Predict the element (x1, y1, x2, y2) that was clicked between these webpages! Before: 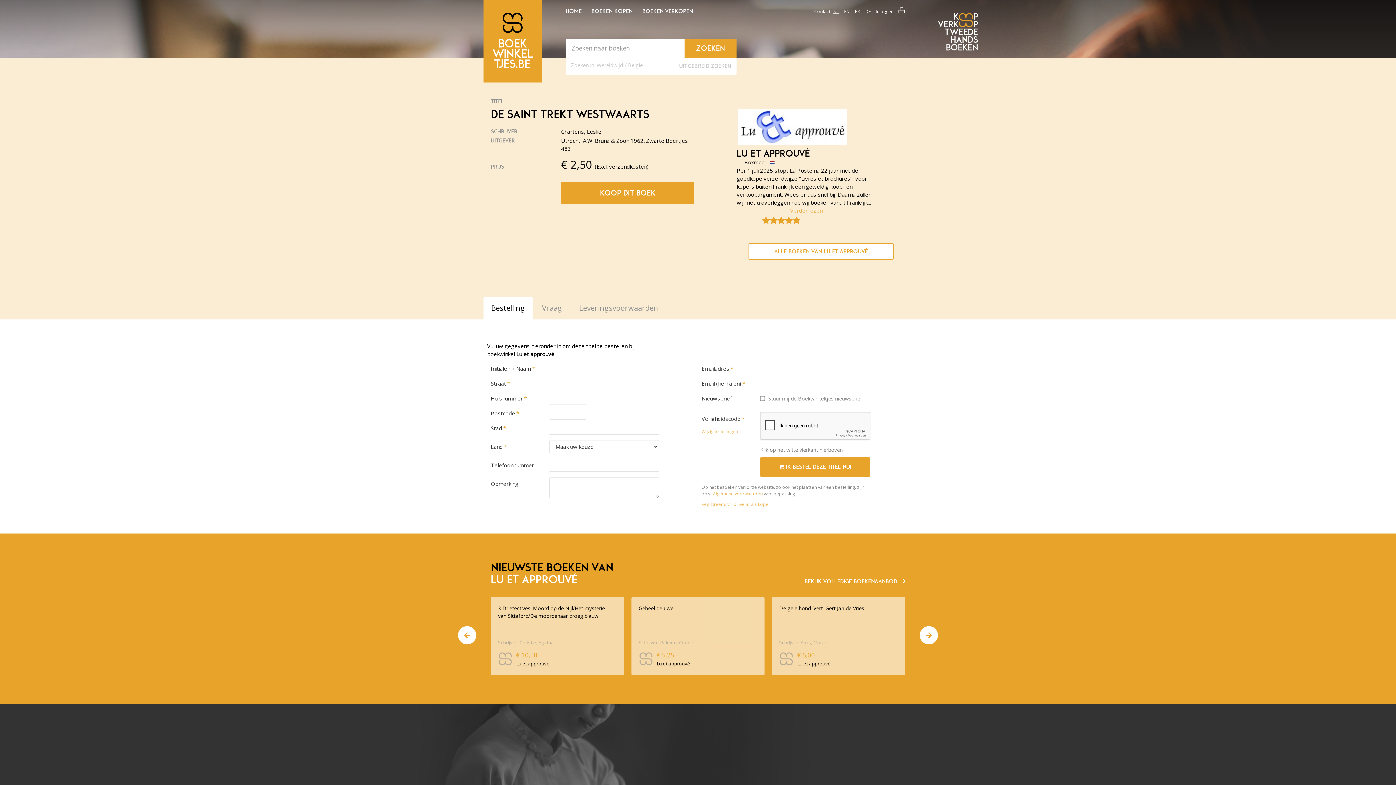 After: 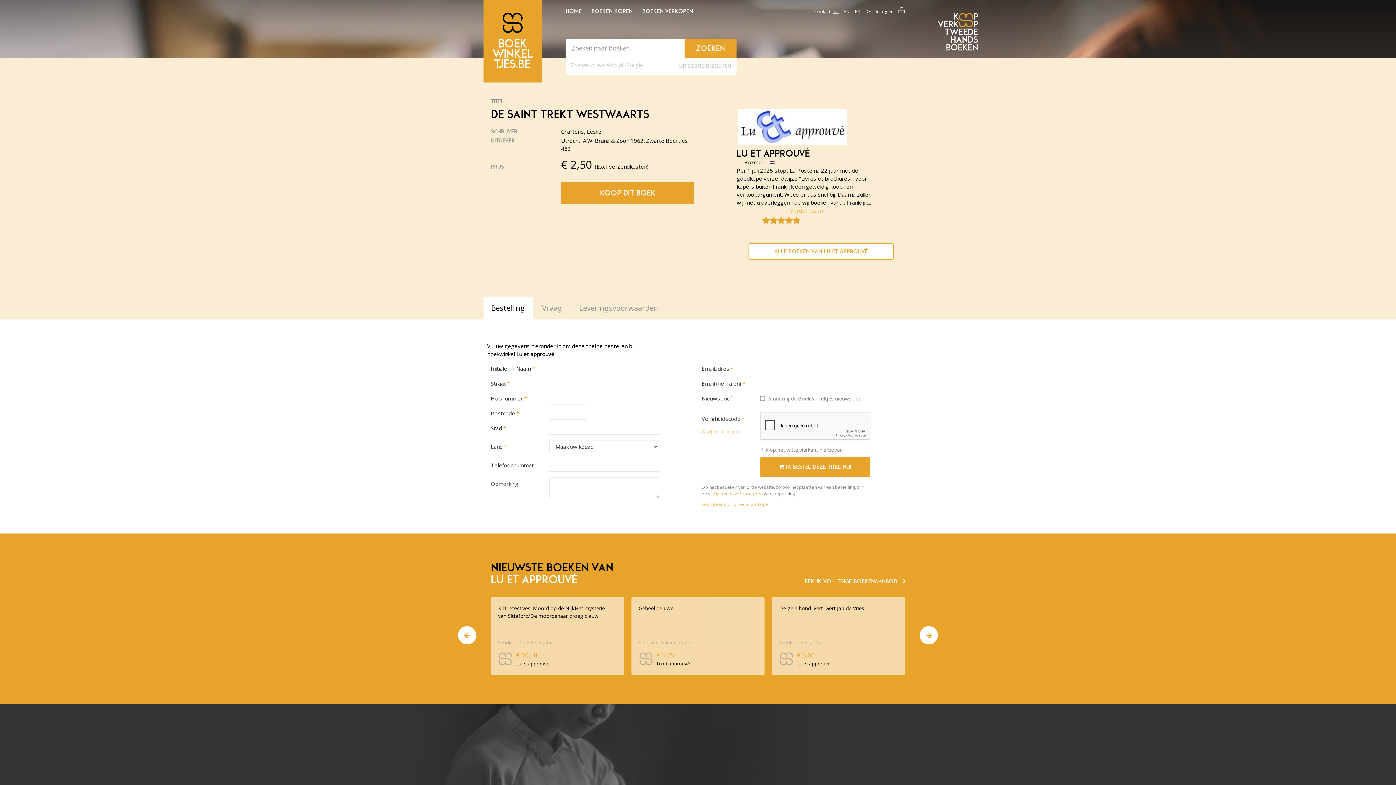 Action: label: Bestelling bbox: (483, 297, 532, 319)